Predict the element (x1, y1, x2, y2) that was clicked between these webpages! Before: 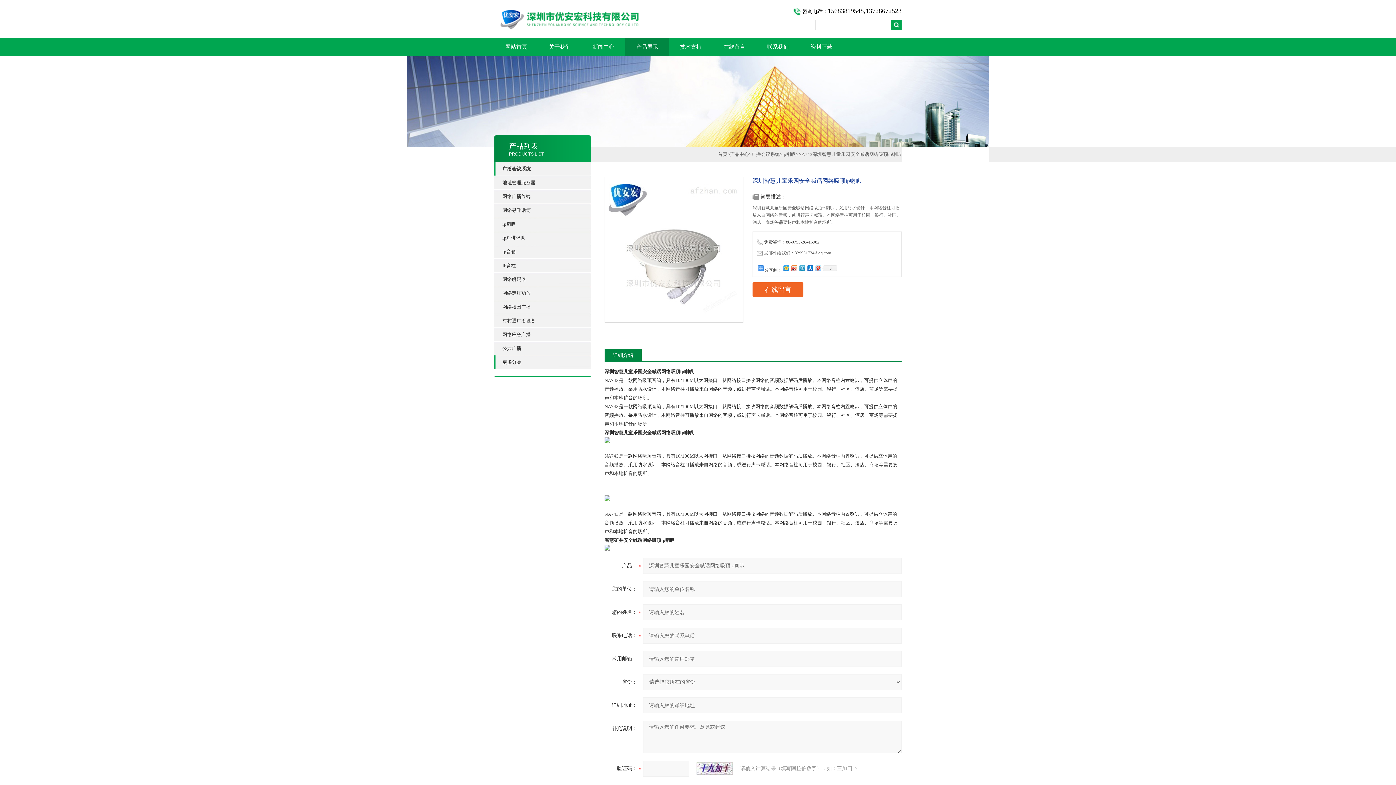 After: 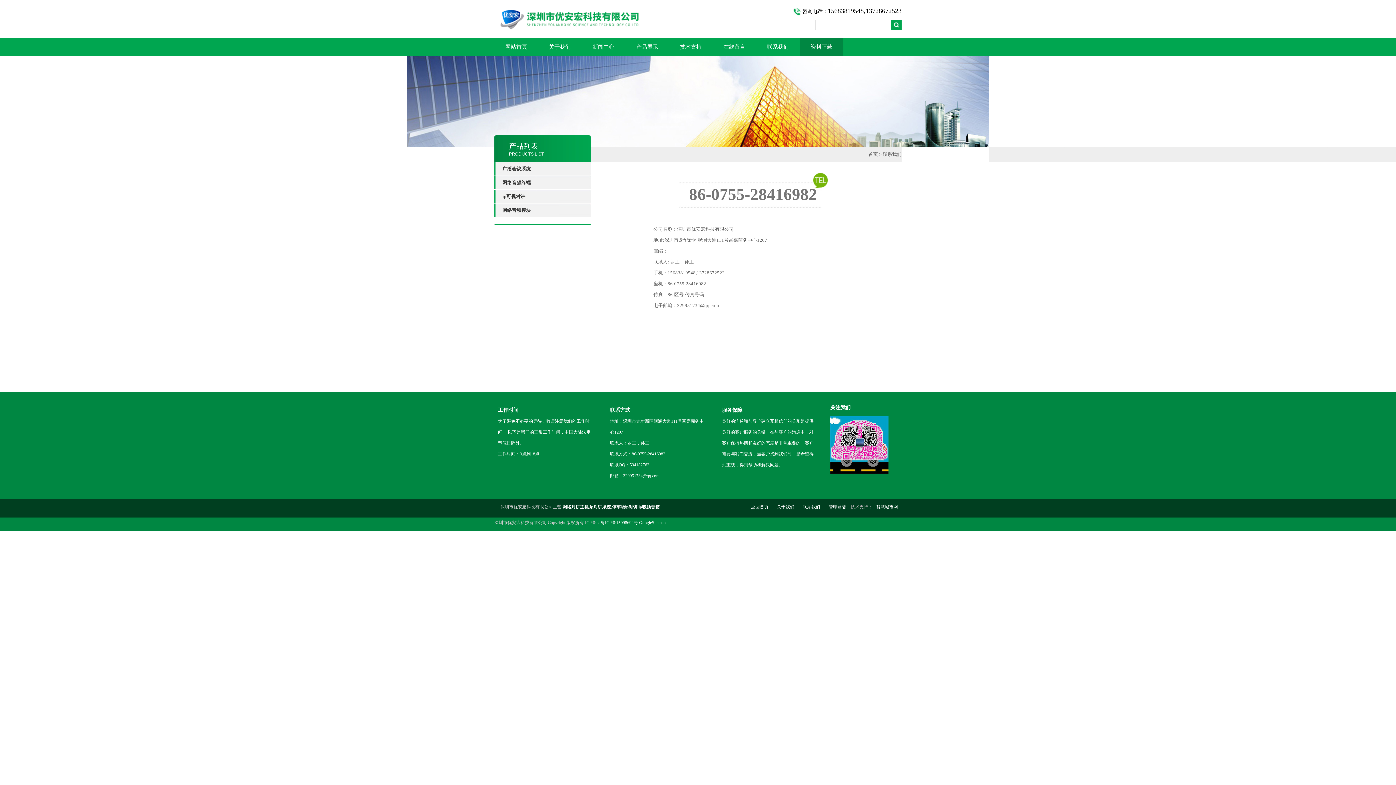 Action: bbox: (756, 37, 800, 56) label: 联系我们